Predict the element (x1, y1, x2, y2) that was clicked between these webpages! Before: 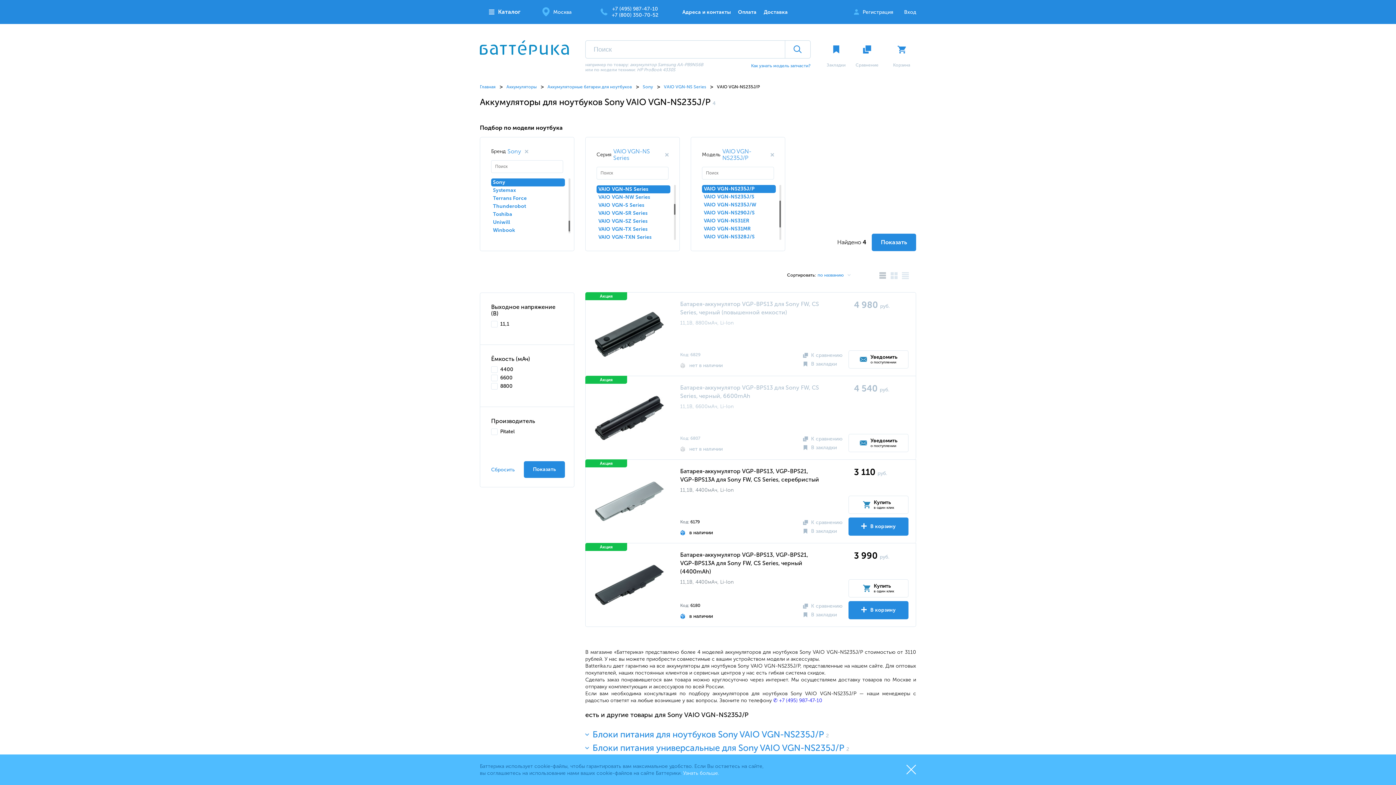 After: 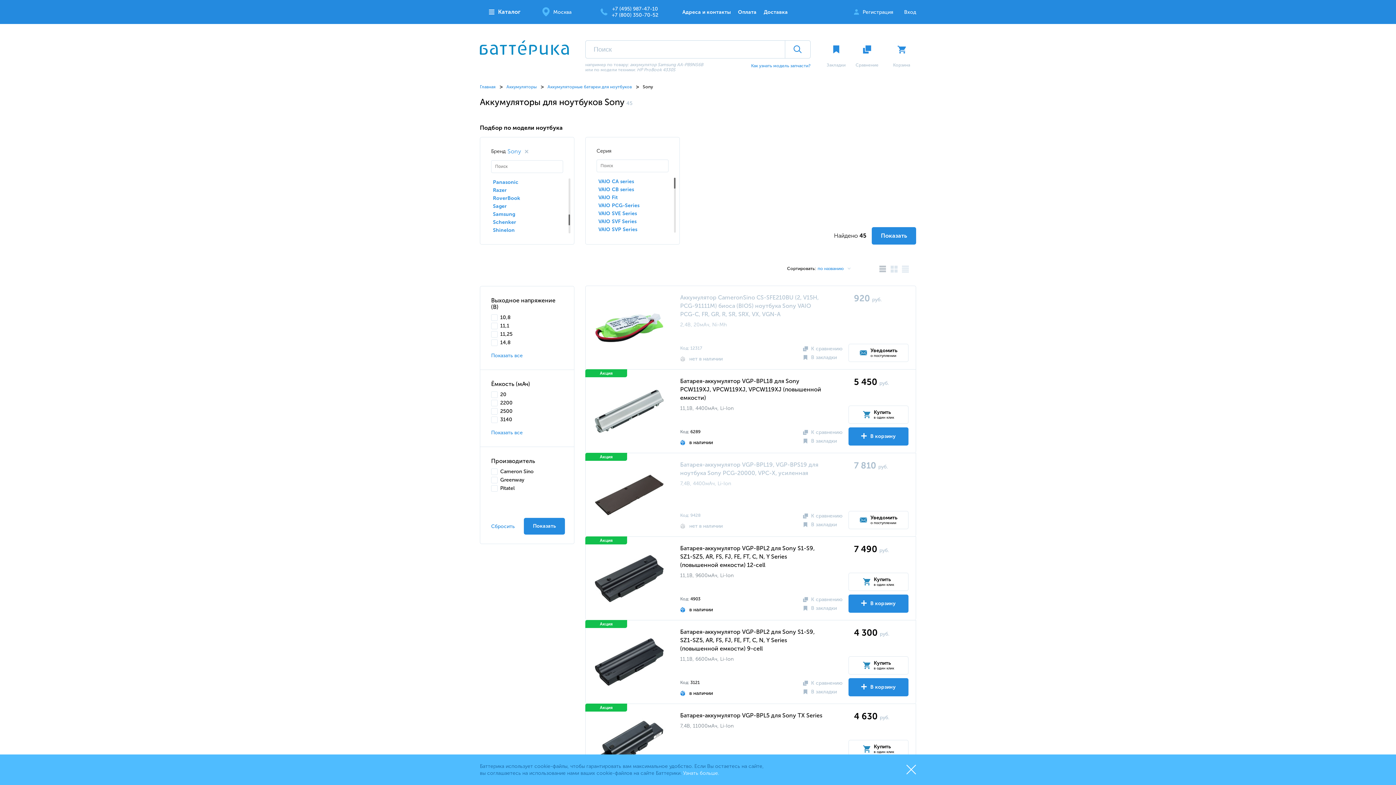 Action: label: Sony bbox: (642, 84, 653, 89)